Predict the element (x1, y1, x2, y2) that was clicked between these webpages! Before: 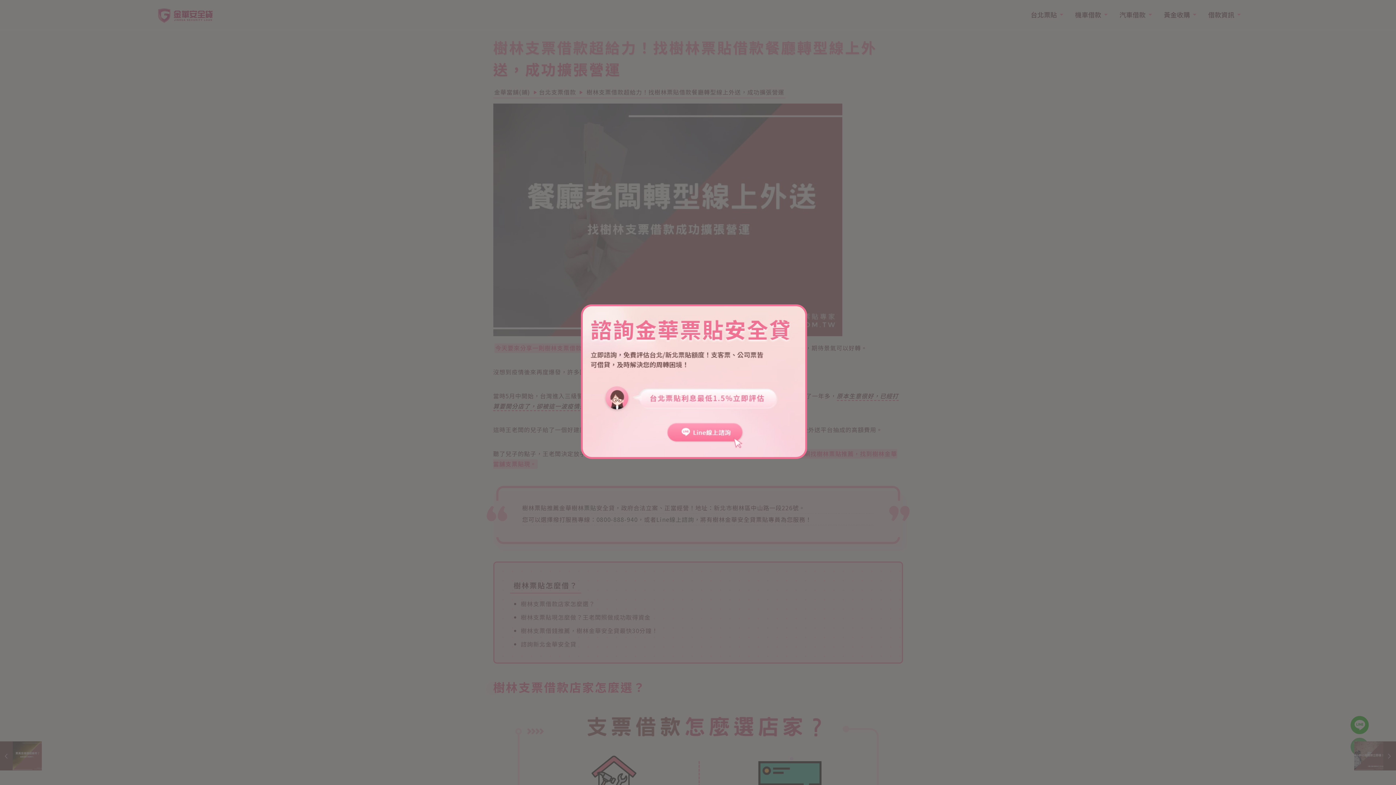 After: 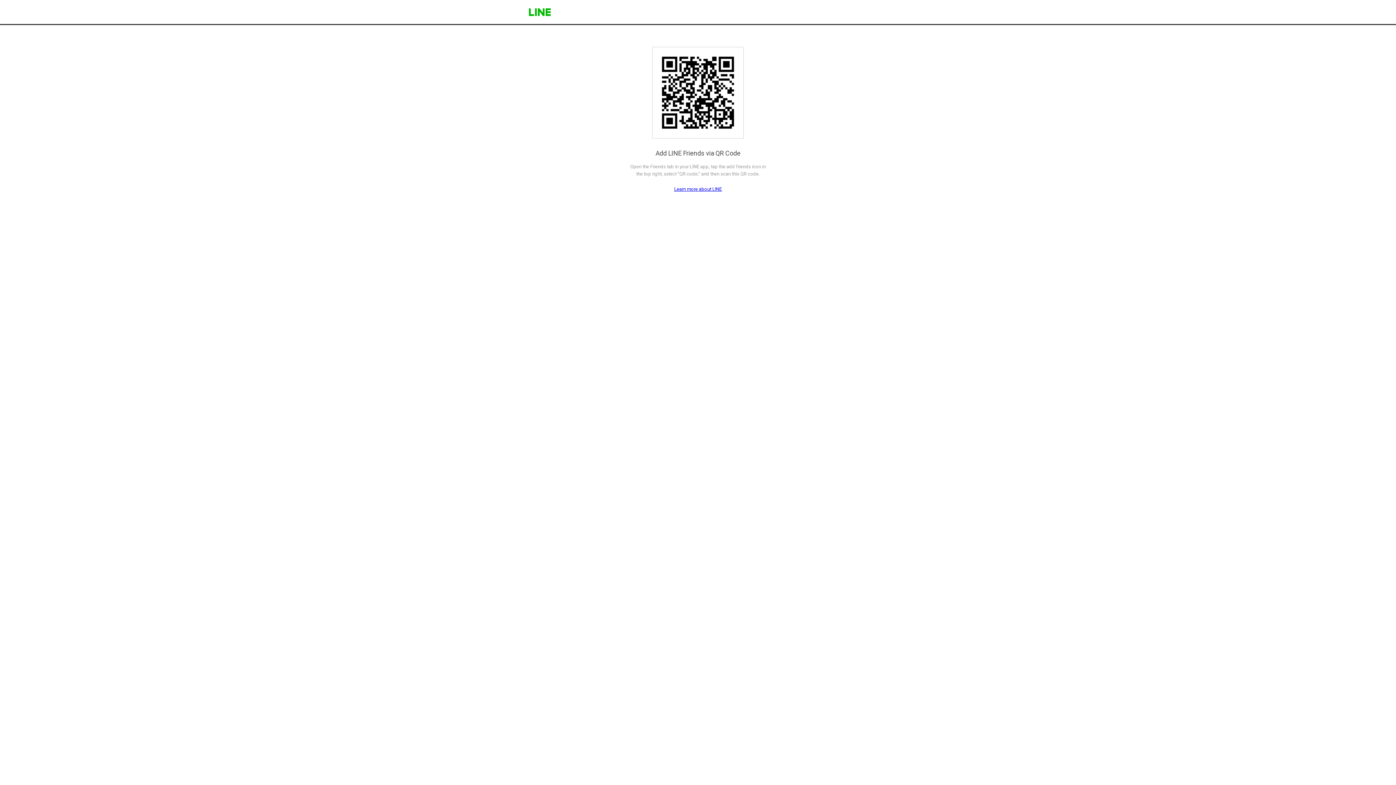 Action: bbox: (569, 452, 807, 460)